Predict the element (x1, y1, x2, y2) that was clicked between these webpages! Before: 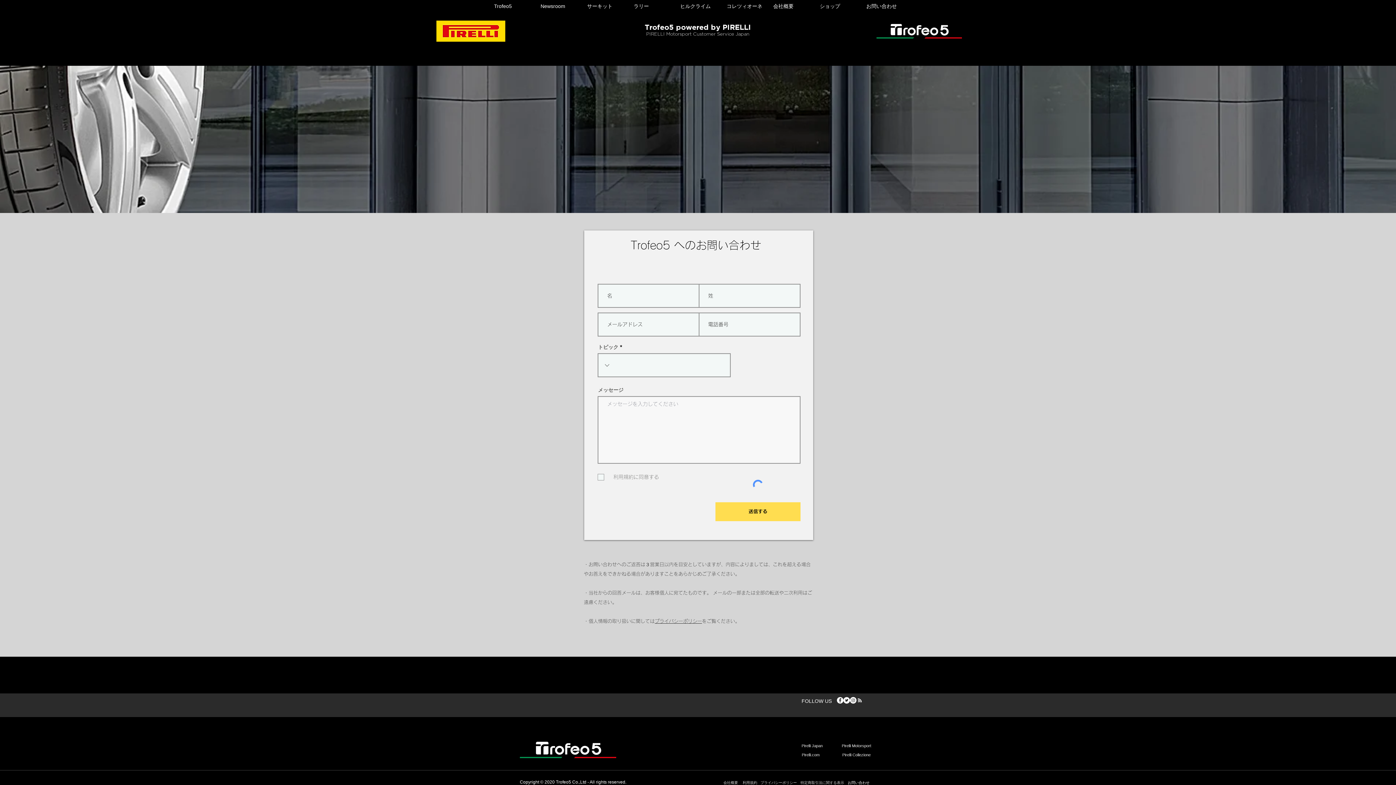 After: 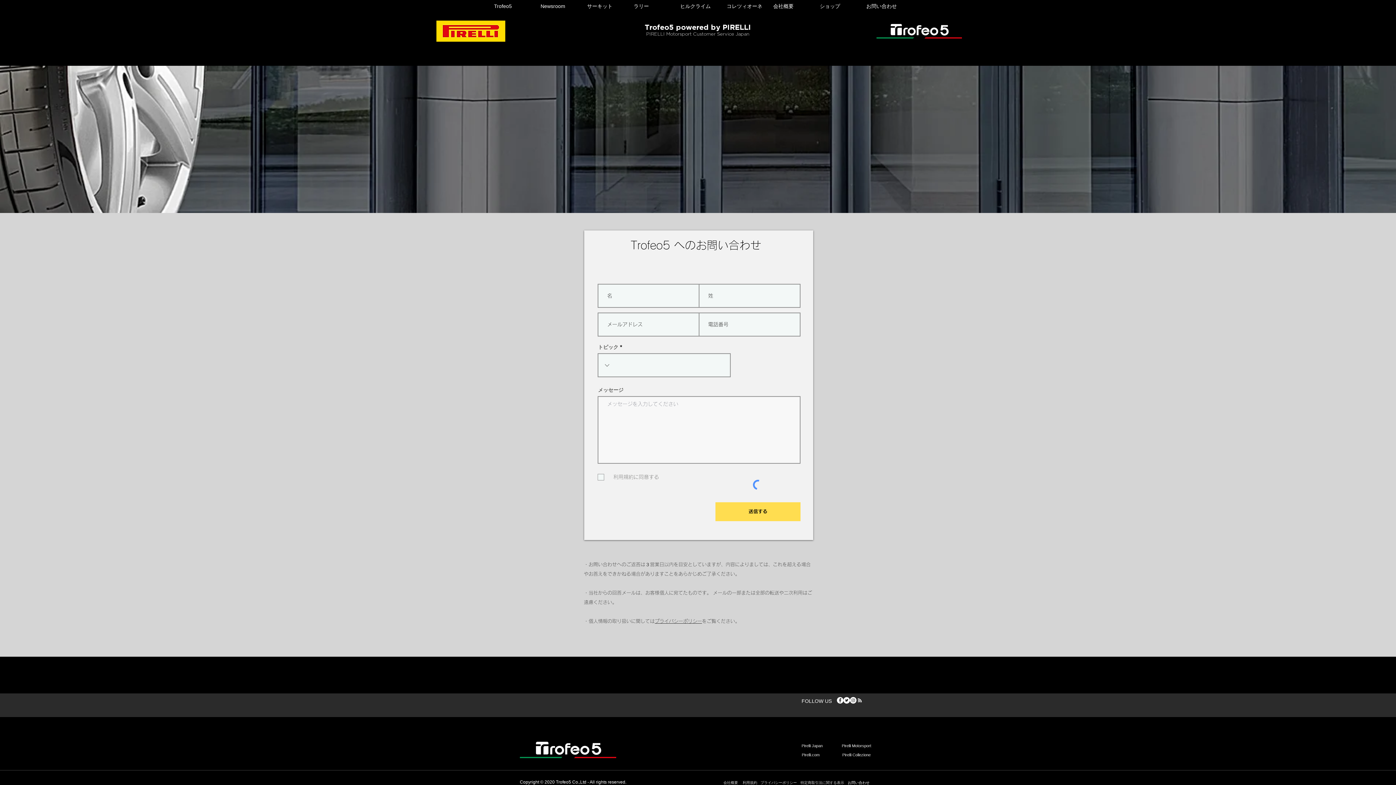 Action: label: サーキット bbox: (581, 0, 628, 12)